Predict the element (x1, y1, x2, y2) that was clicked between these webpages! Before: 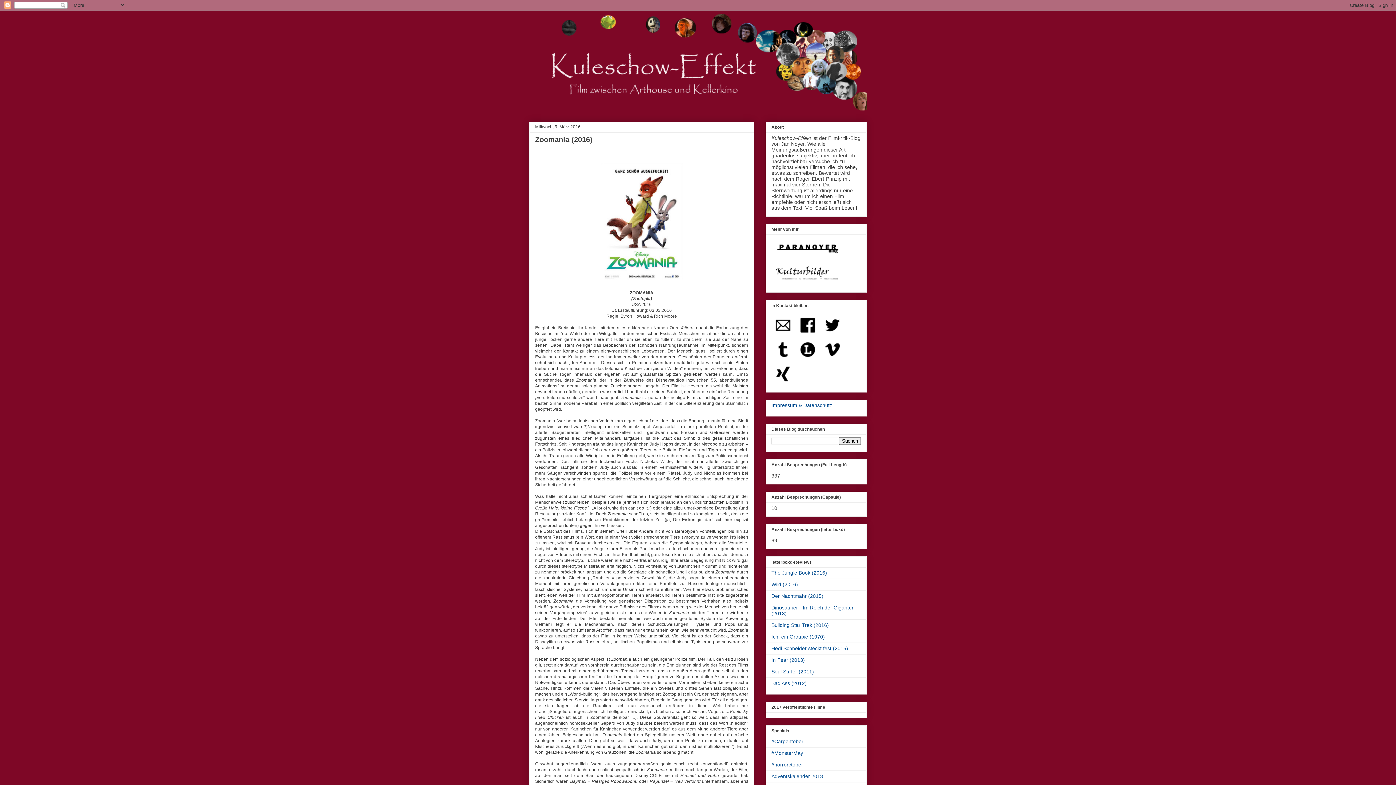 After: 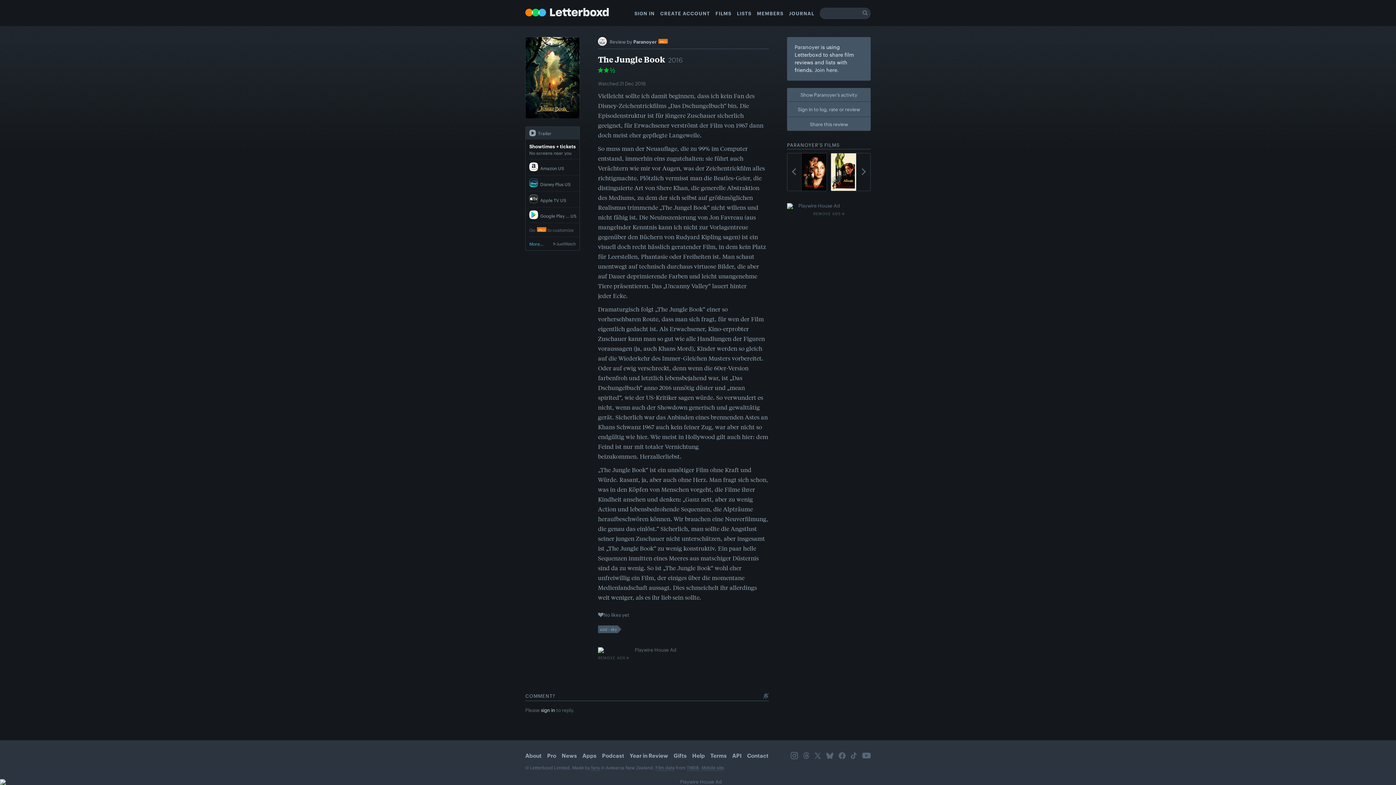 Action: label: The Jungle Book (2016) bbox: (771, 570, 827, 575)